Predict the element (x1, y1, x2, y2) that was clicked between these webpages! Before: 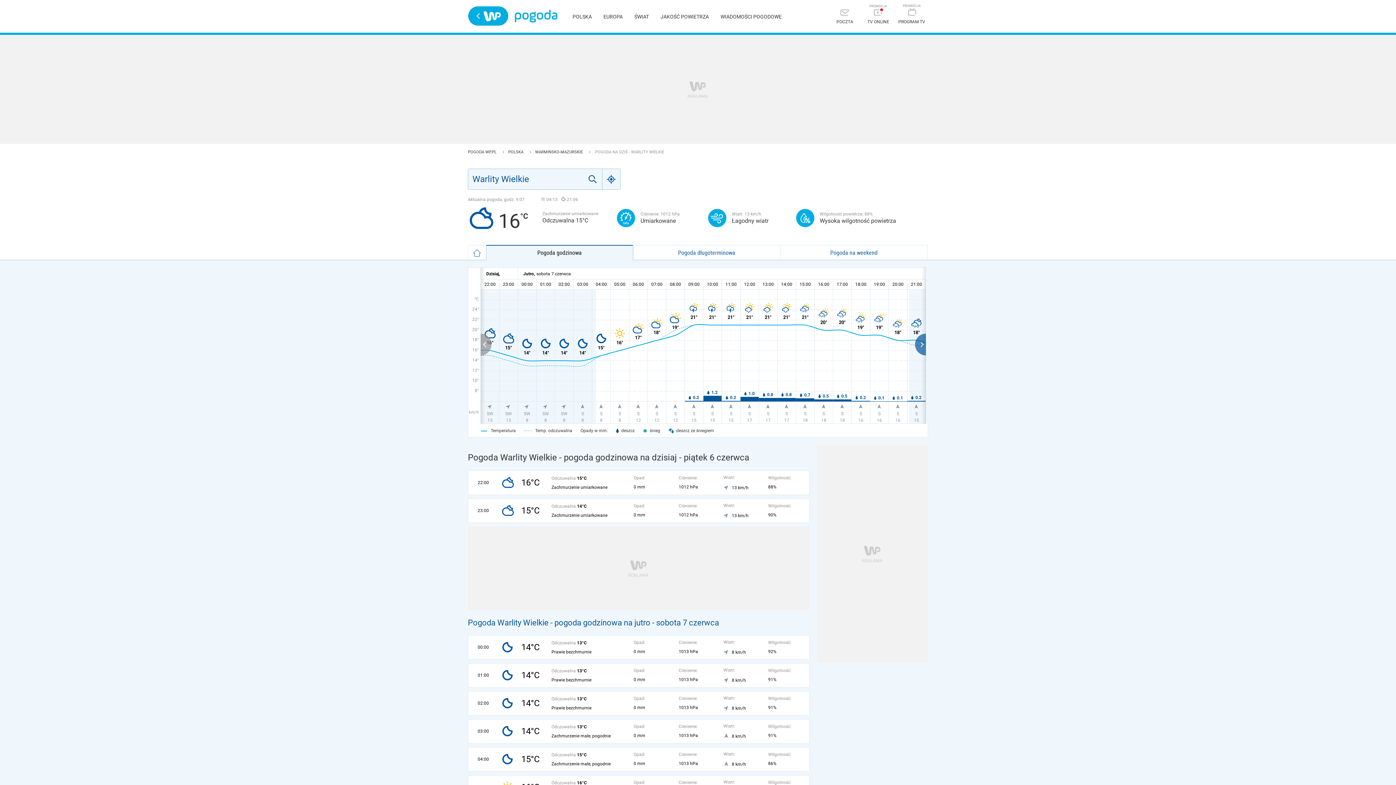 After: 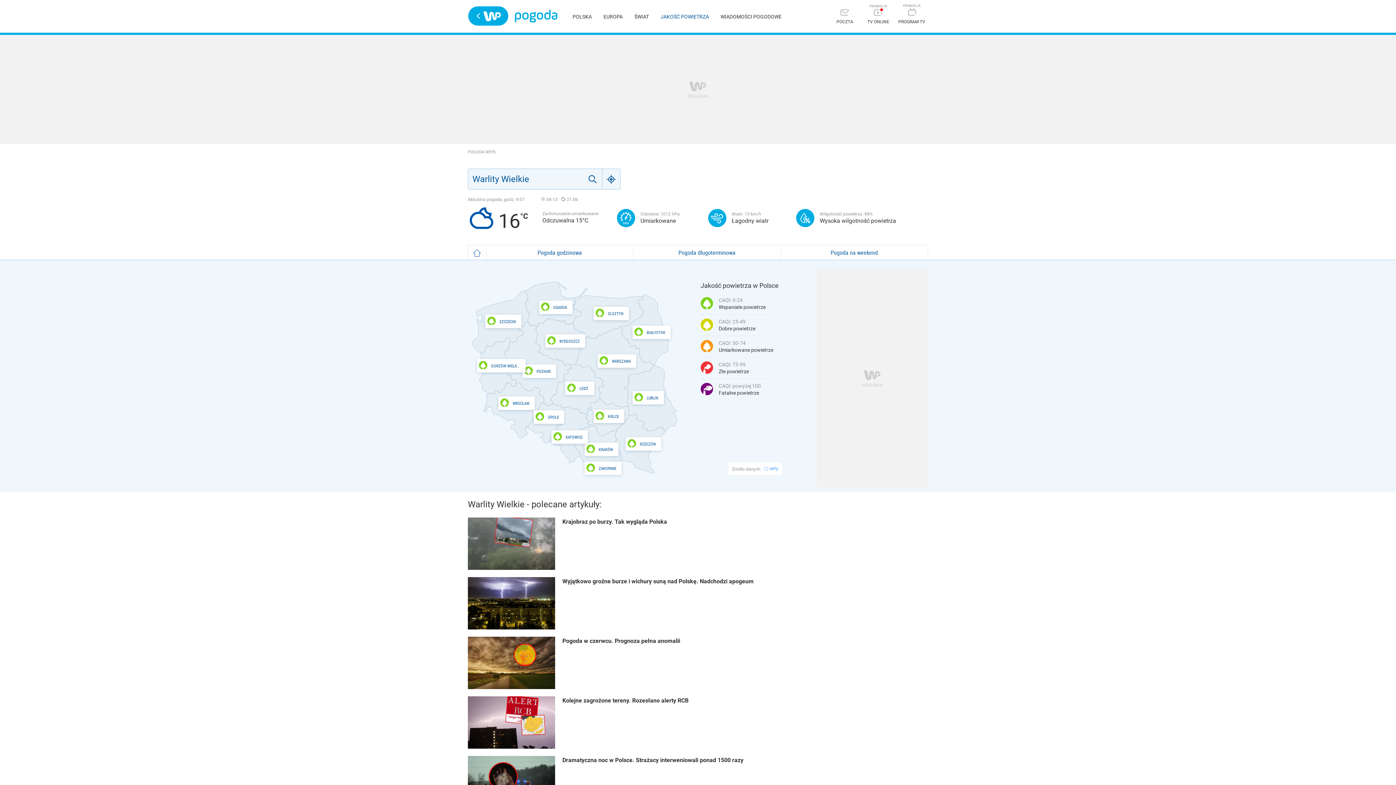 Action: bbox: (660, 13, 709, 19) label: JAKOŚĆ POWIETRZA